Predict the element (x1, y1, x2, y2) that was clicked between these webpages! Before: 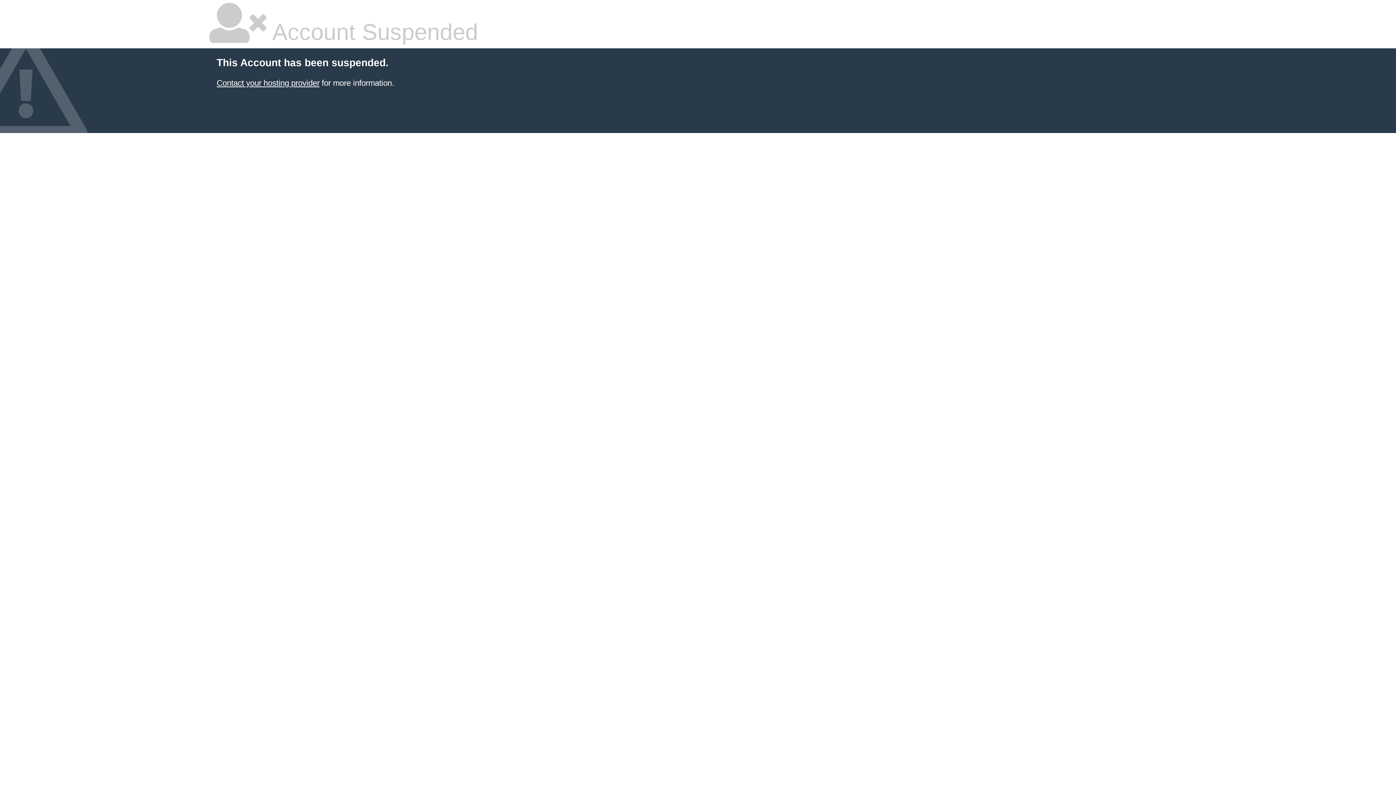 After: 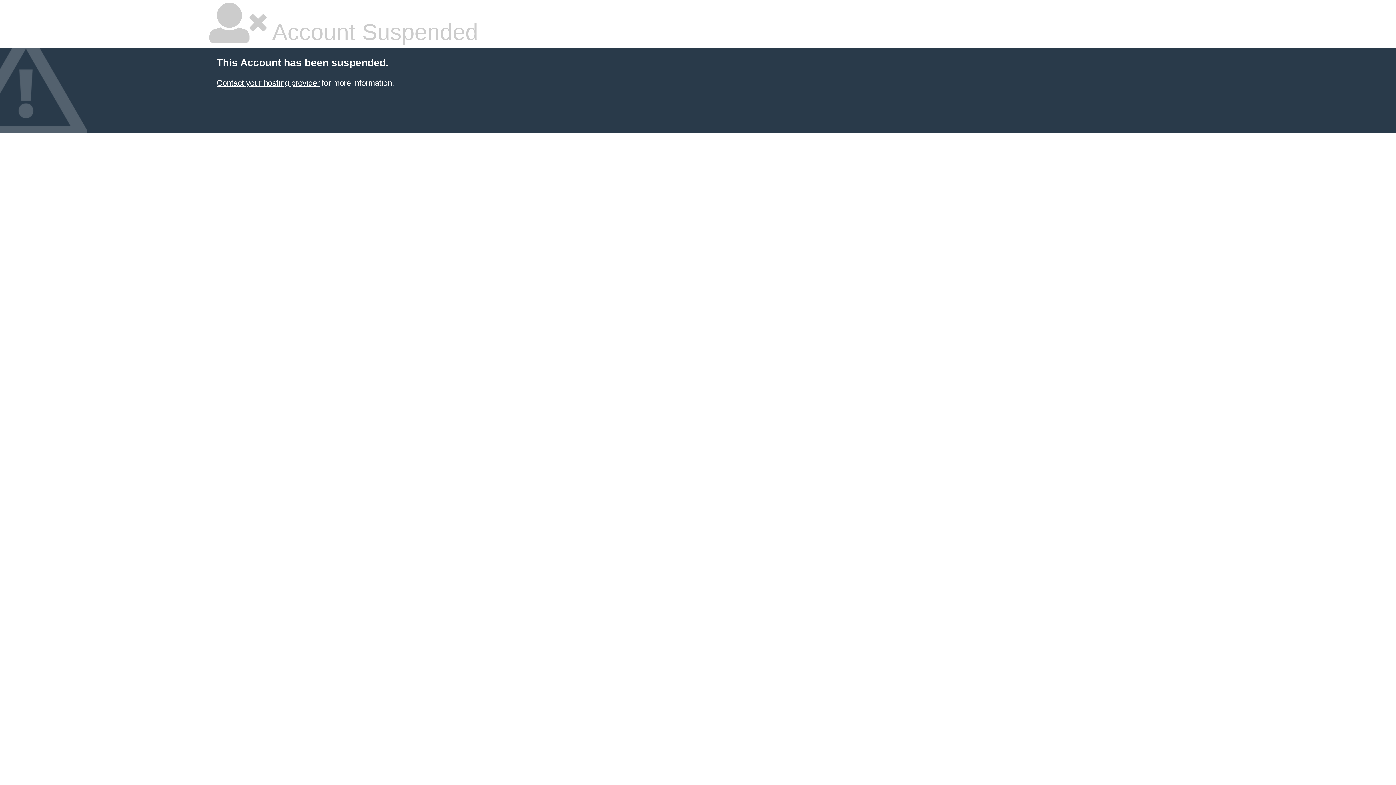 Action: bbox: (216, 78, 319, 87) label: Contact your hosting provider